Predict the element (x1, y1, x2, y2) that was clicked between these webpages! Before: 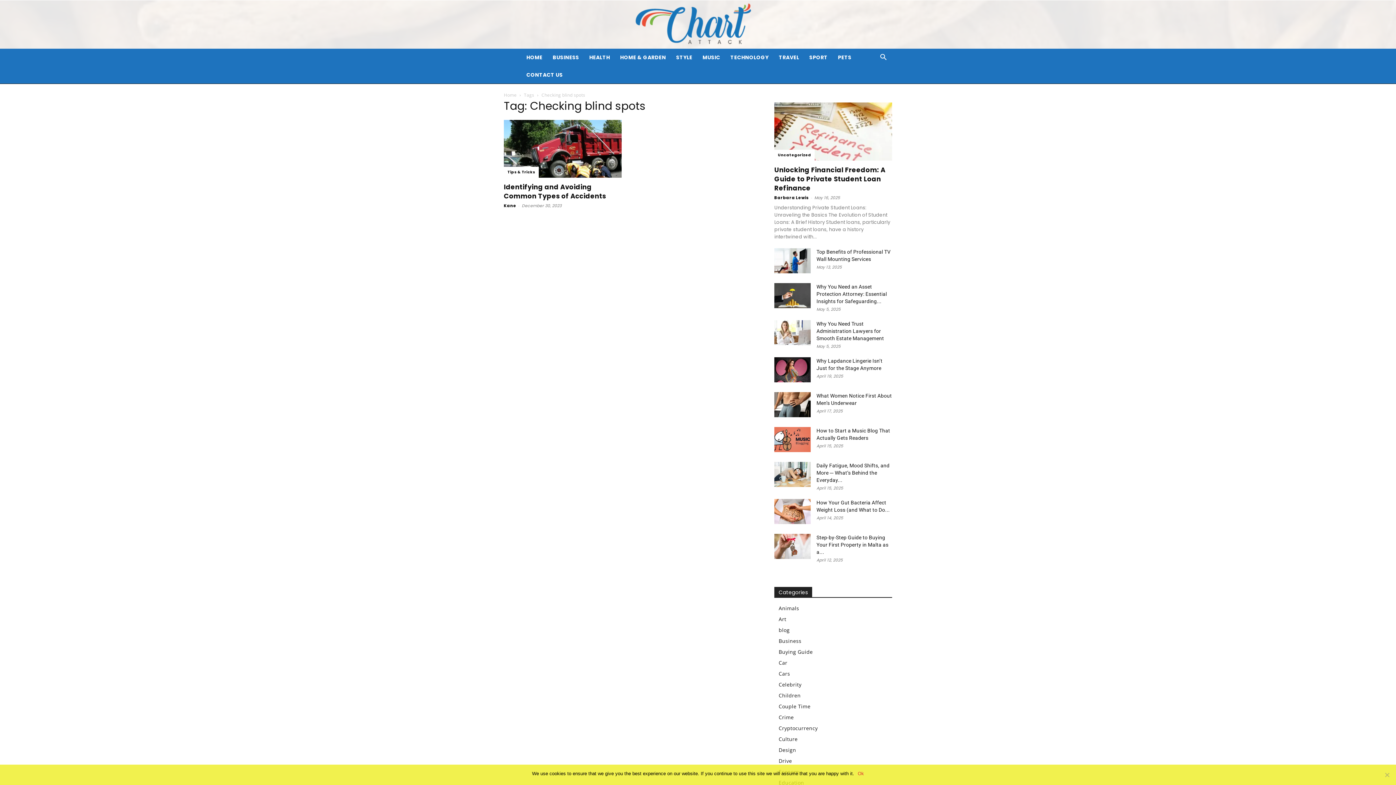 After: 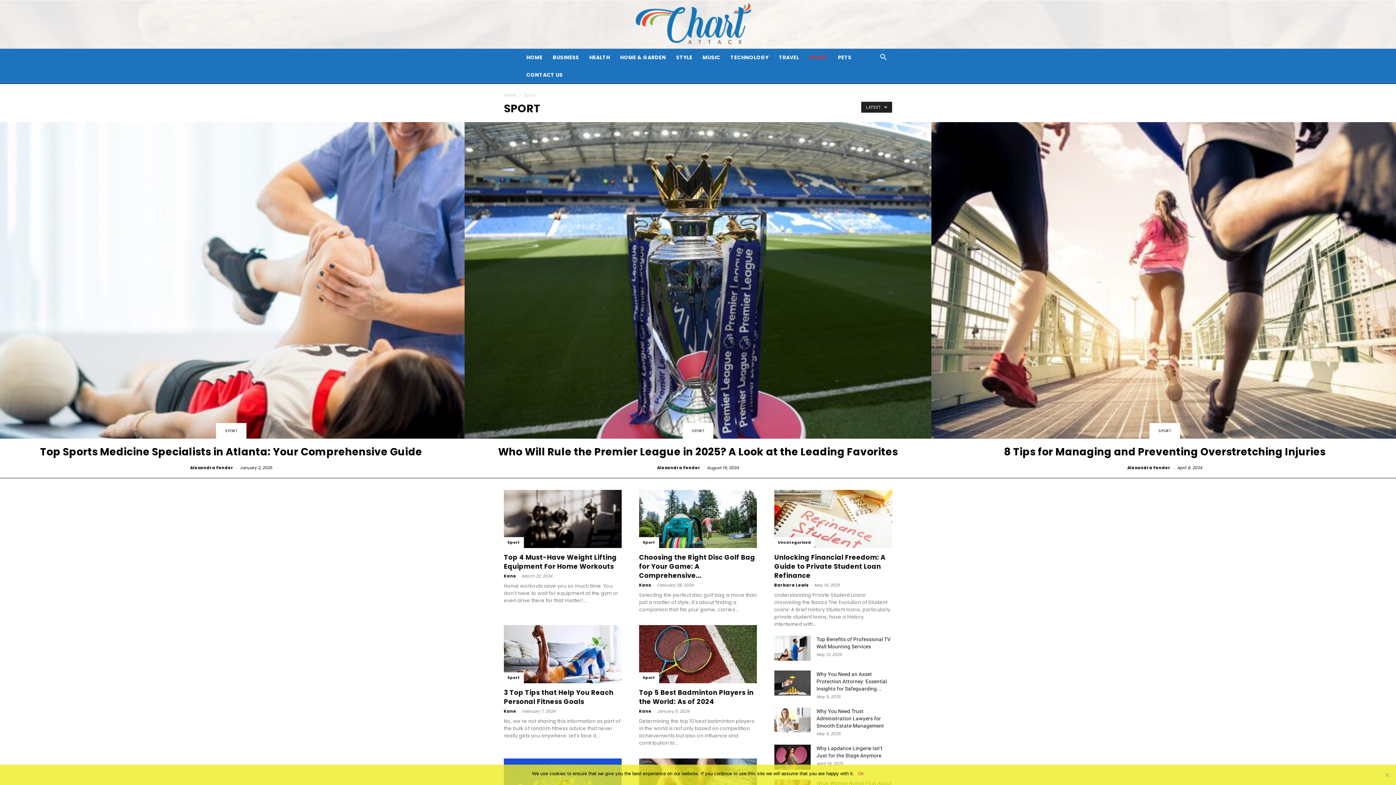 Action: label: SPORT bbox: (804, 48, 833, 66)